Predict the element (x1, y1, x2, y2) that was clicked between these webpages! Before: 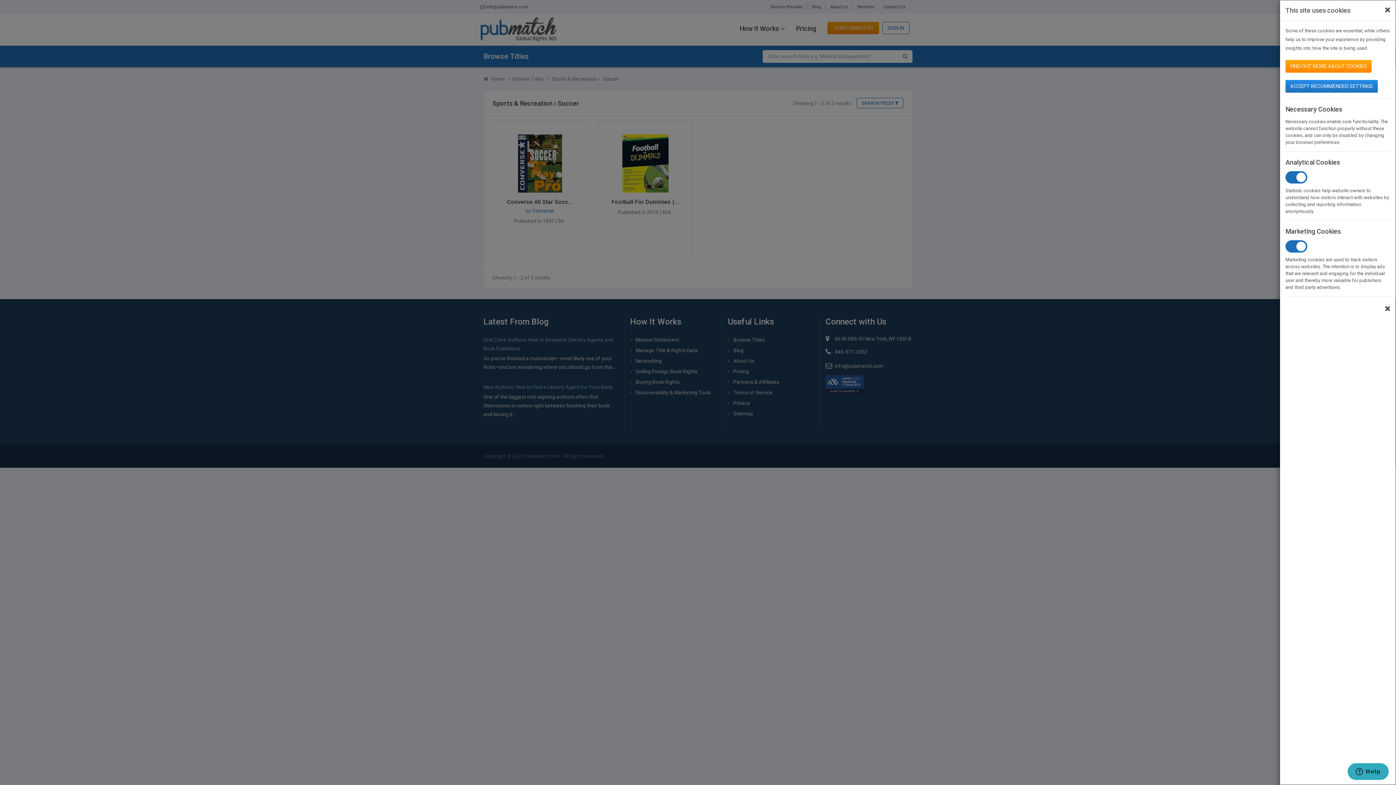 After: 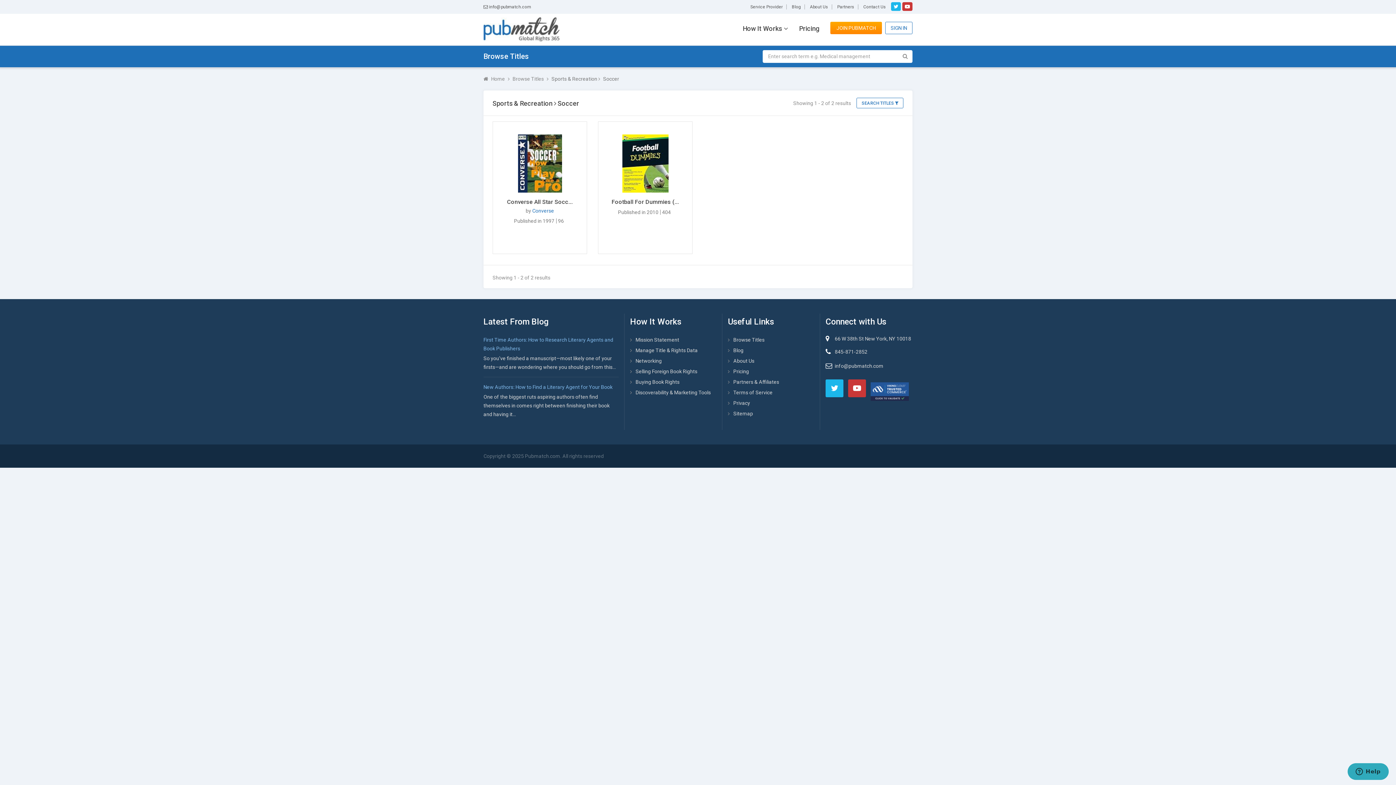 Action: bbox: (1385, 5, 1390, 15) label: Close